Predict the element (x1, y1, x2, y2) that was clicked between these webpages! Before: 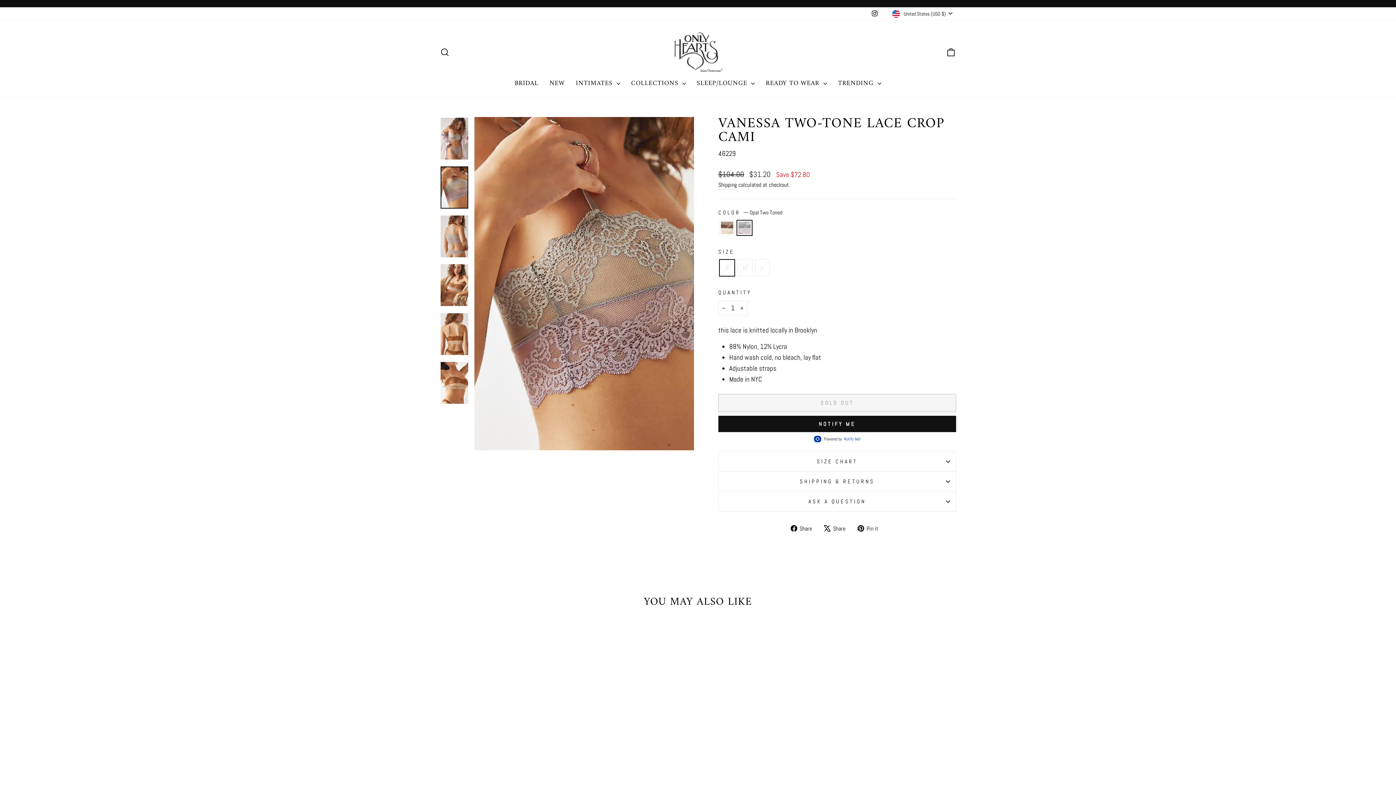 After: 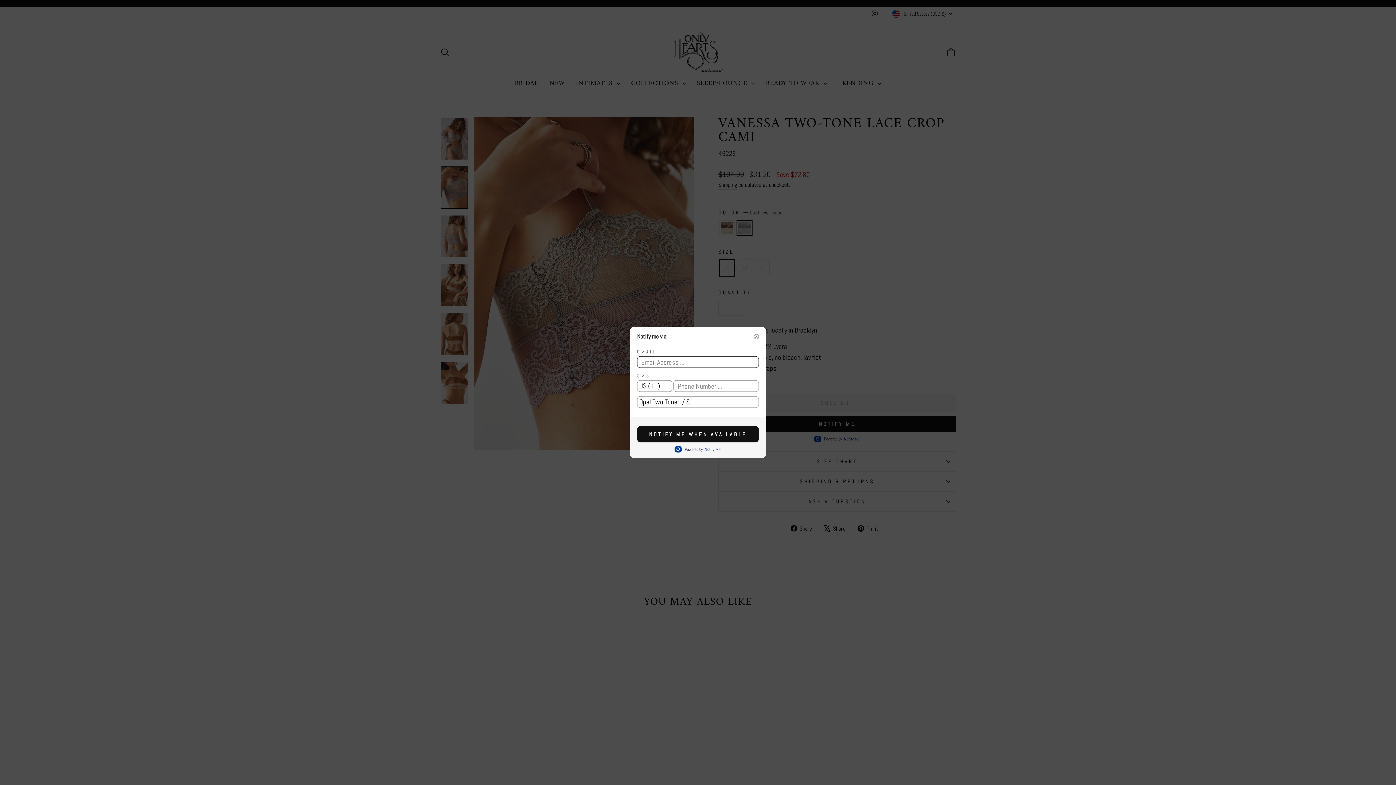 Action: label: NOTIFY ME bbox: (718, 415, 956, 432)